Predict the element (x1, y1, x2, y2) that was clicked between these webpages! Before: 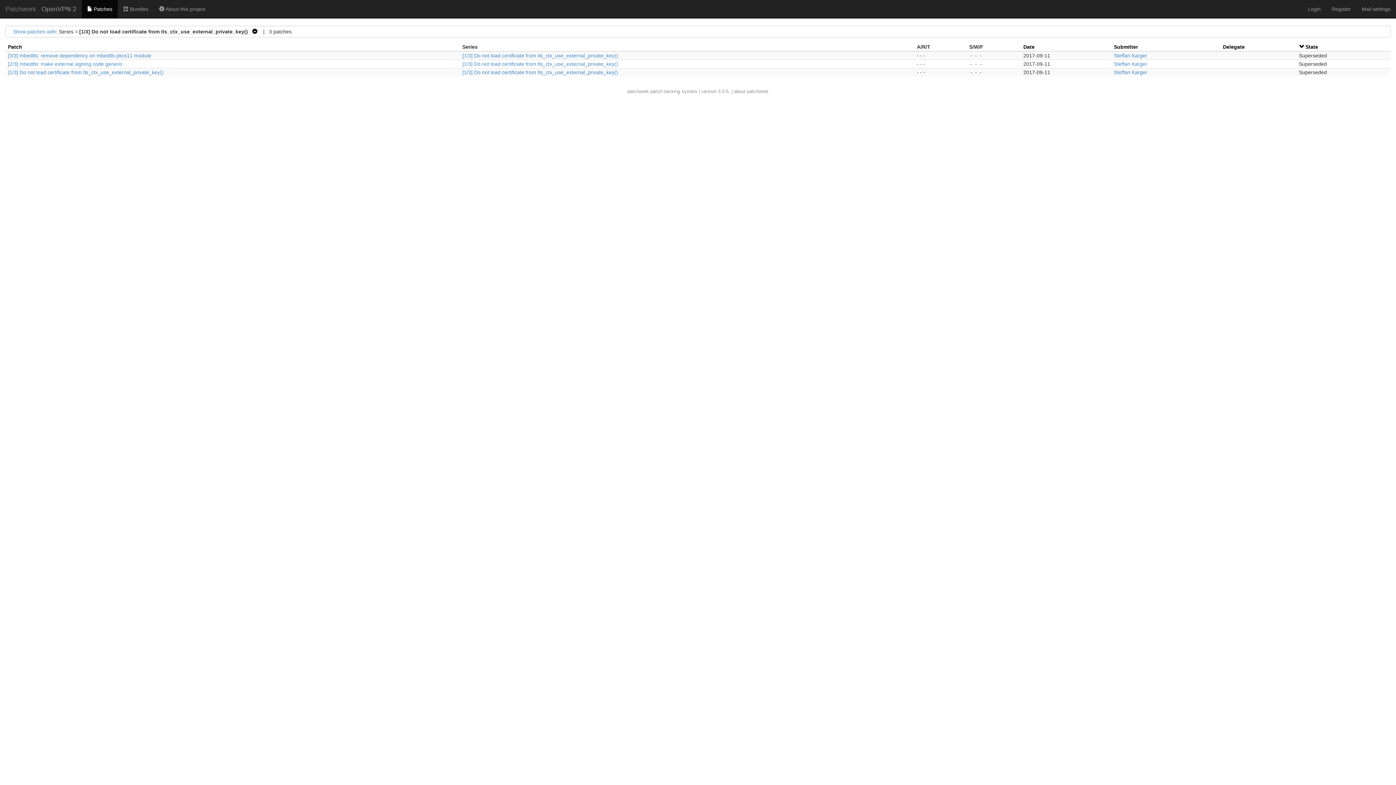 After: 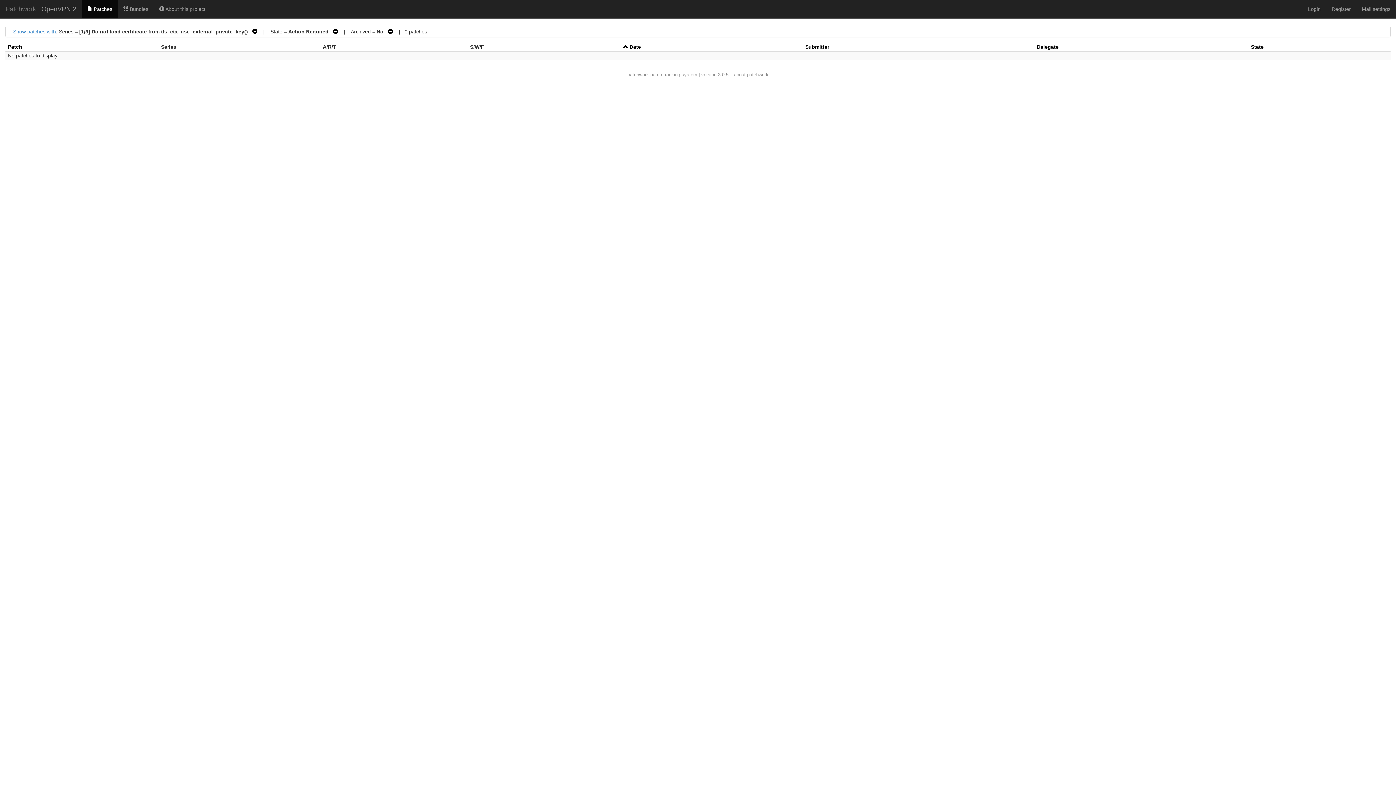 Action: label: [1/3] Do not load certificate from tls_ctx_use_external_private_key() bbox: (462, 52, 618, 58)